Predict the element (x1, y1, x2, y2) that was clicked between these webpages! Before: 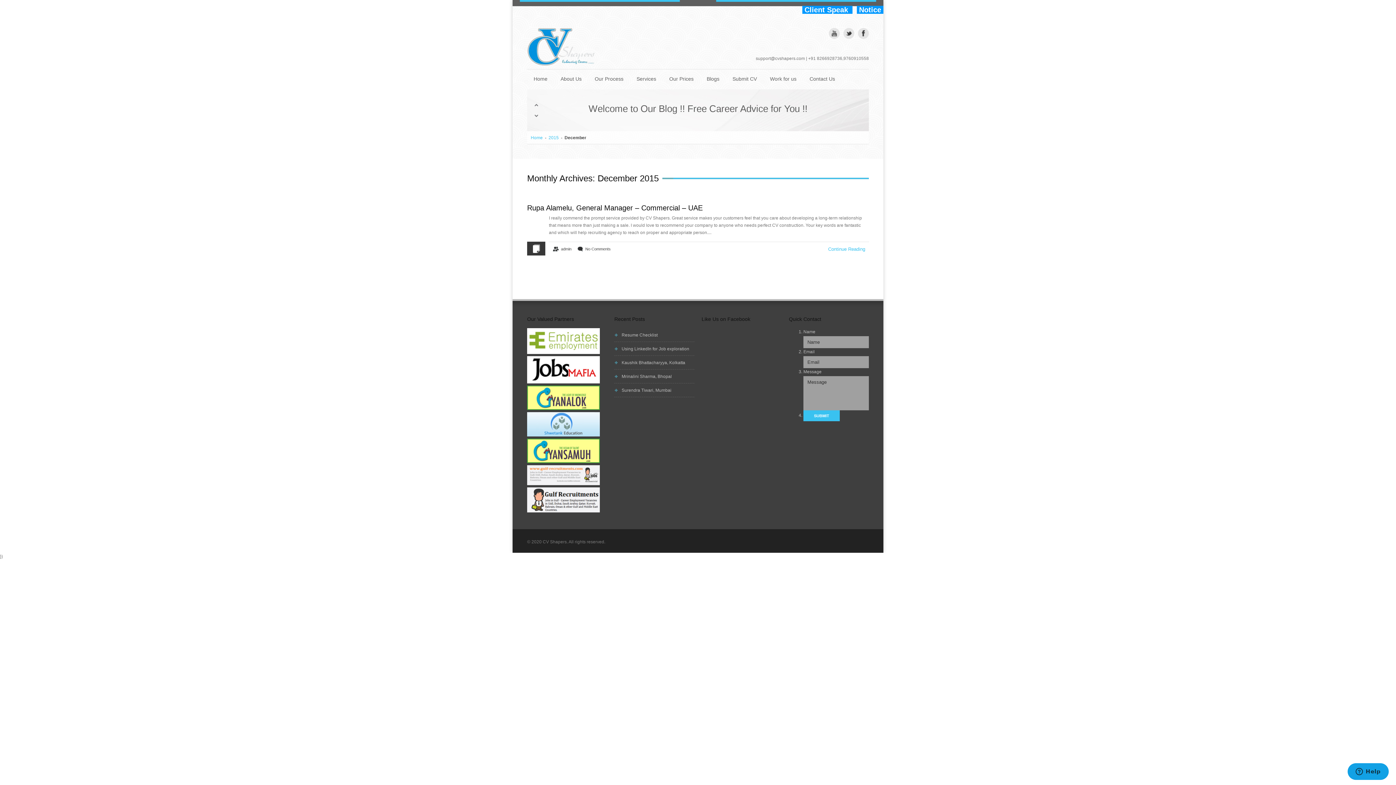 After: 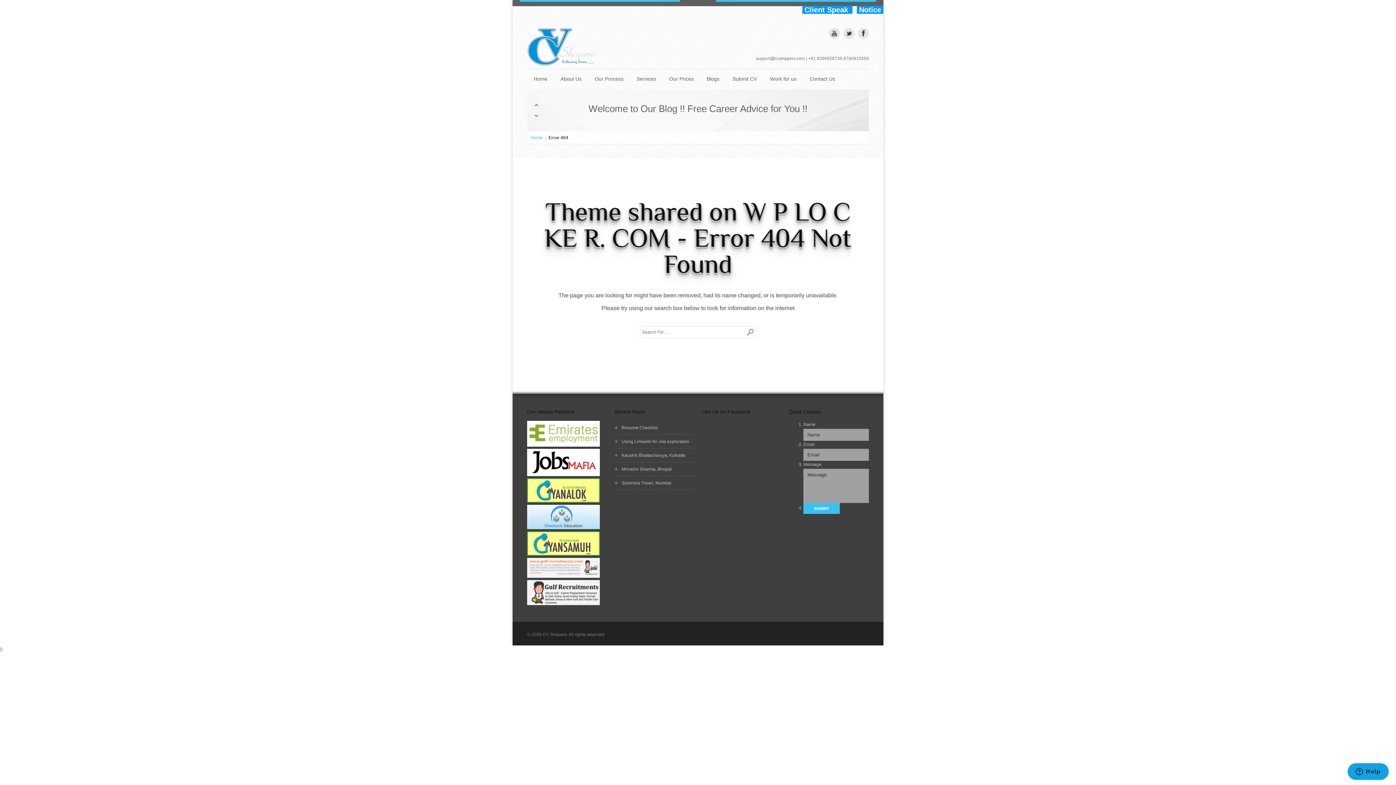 Action: bbox: (829, 28, 840, 38)